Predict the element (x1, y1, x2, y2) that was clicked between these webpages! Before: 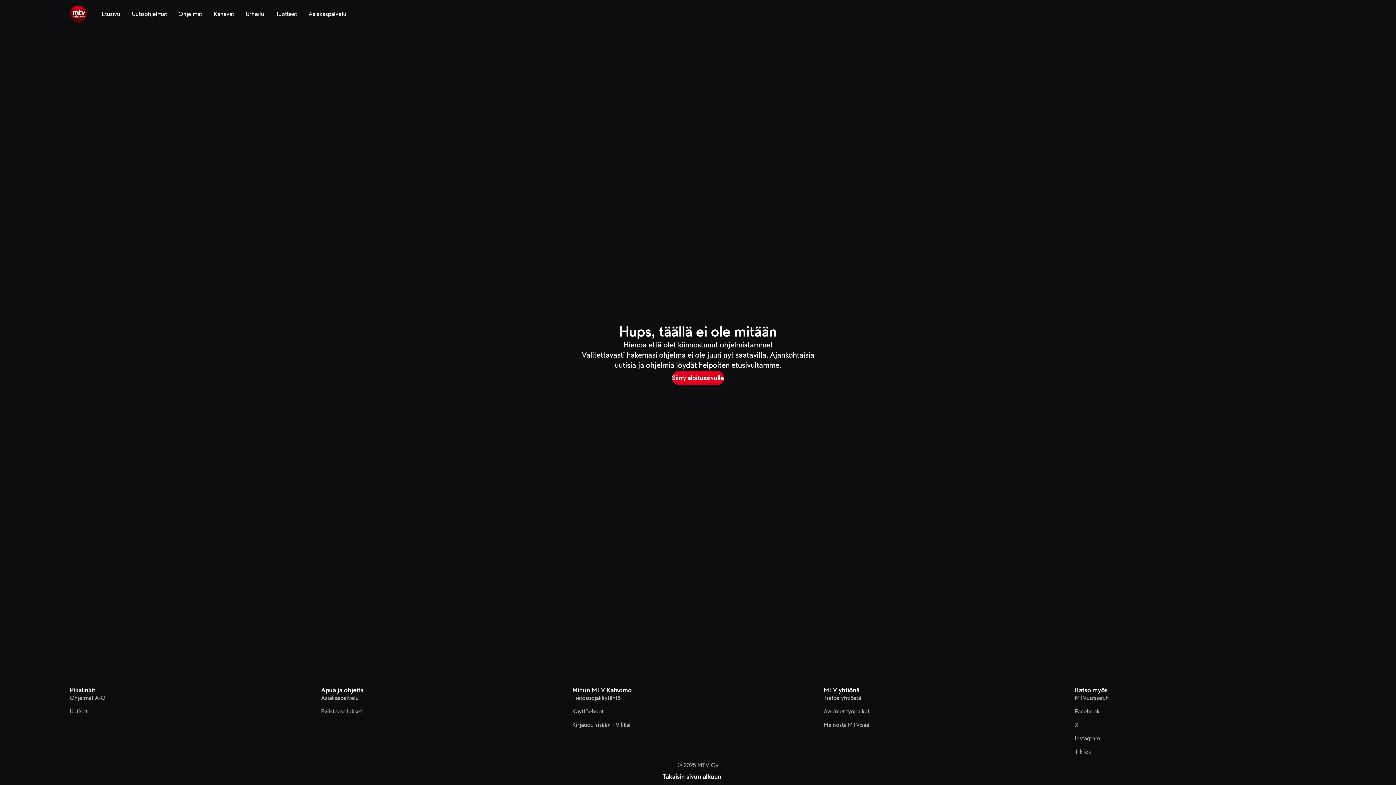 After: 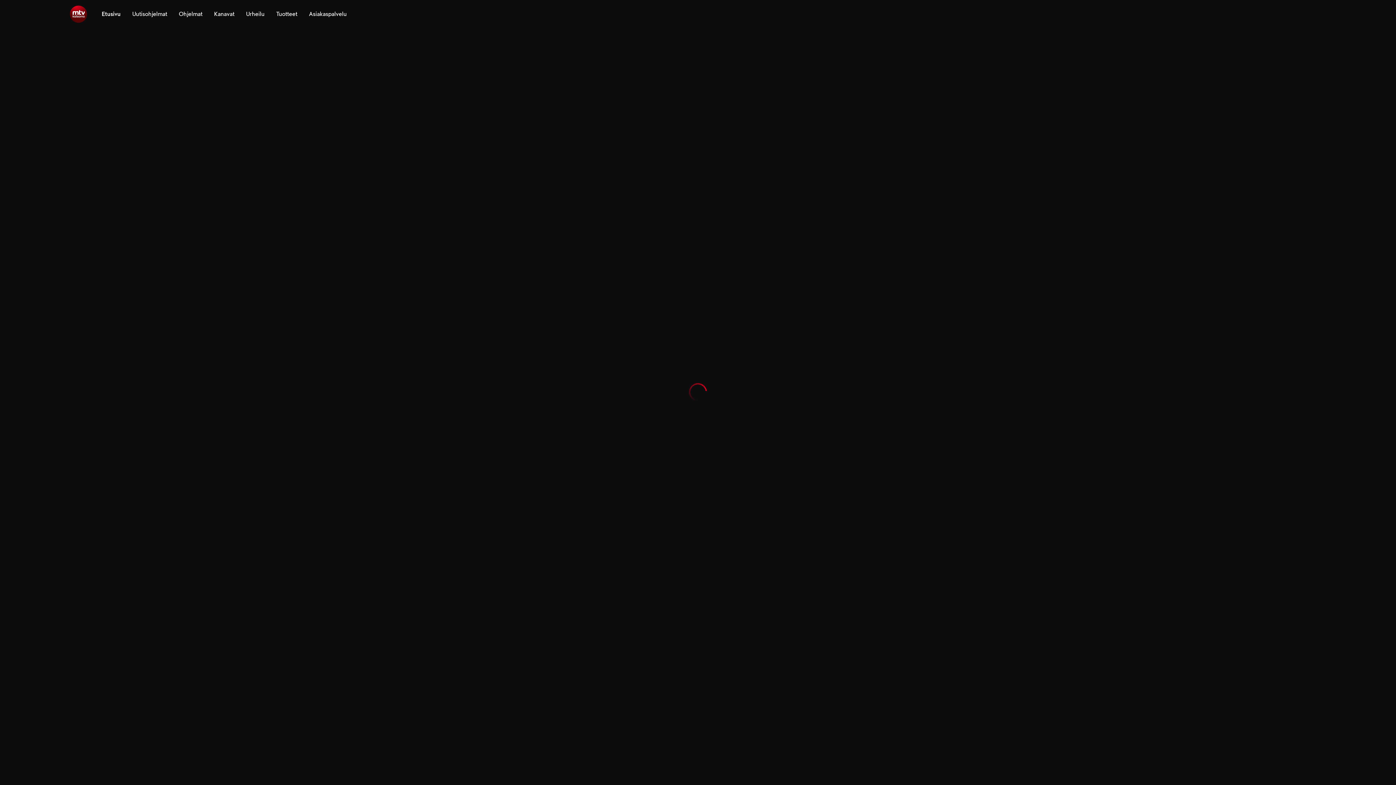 Action: bbox: (101, 0, 120, 28) label: Etusivu